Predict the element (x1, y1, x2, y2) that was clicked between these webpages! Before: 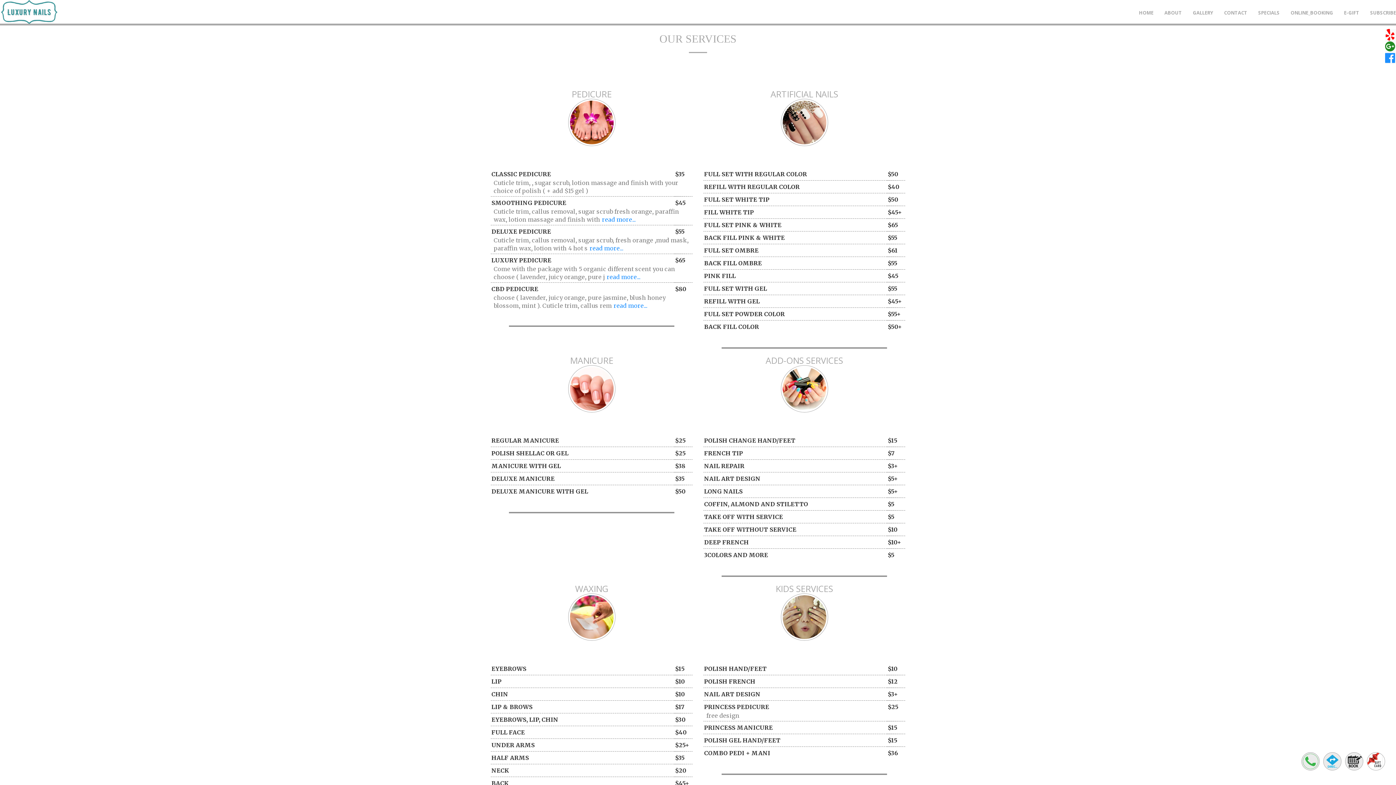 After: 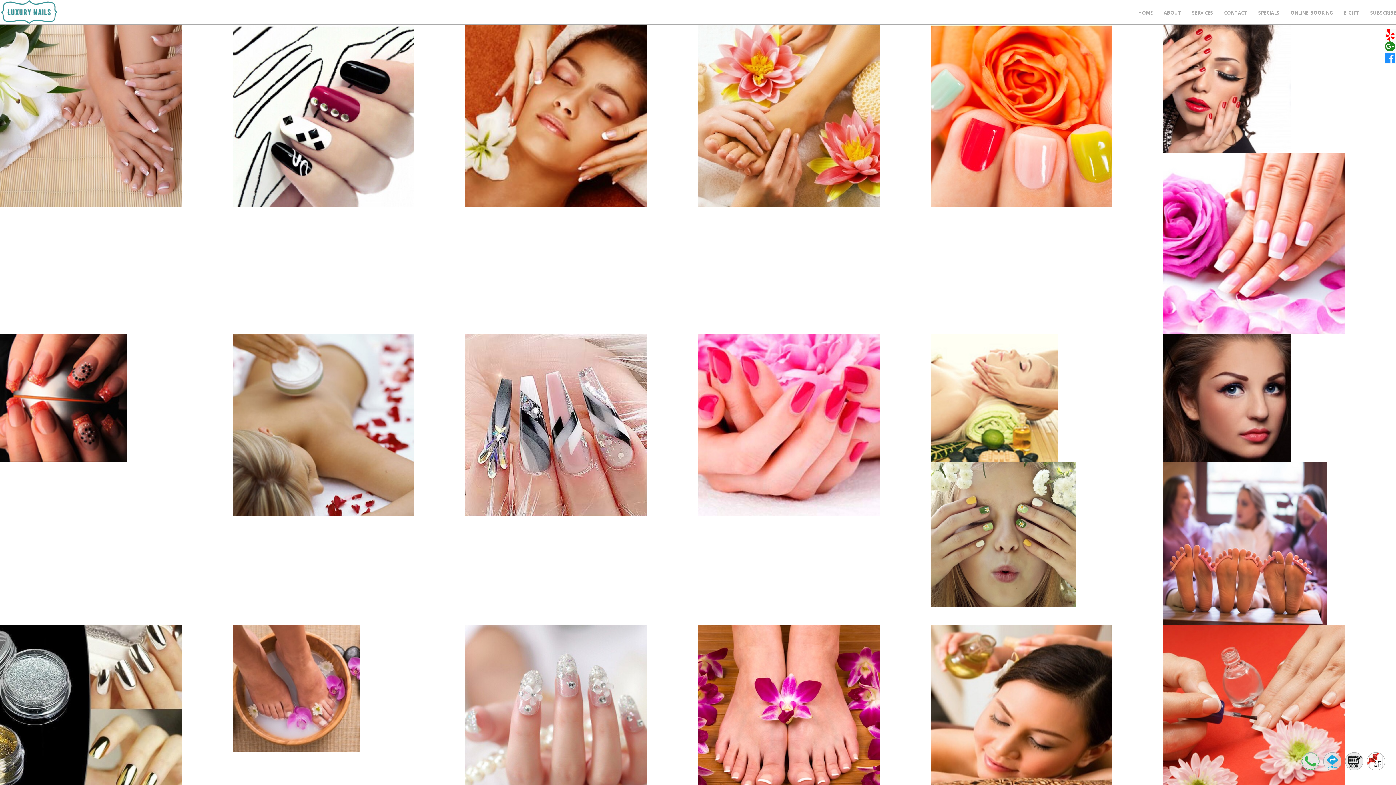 Action: label: GALLERY bbox: (1187, 3, 1218, 21)